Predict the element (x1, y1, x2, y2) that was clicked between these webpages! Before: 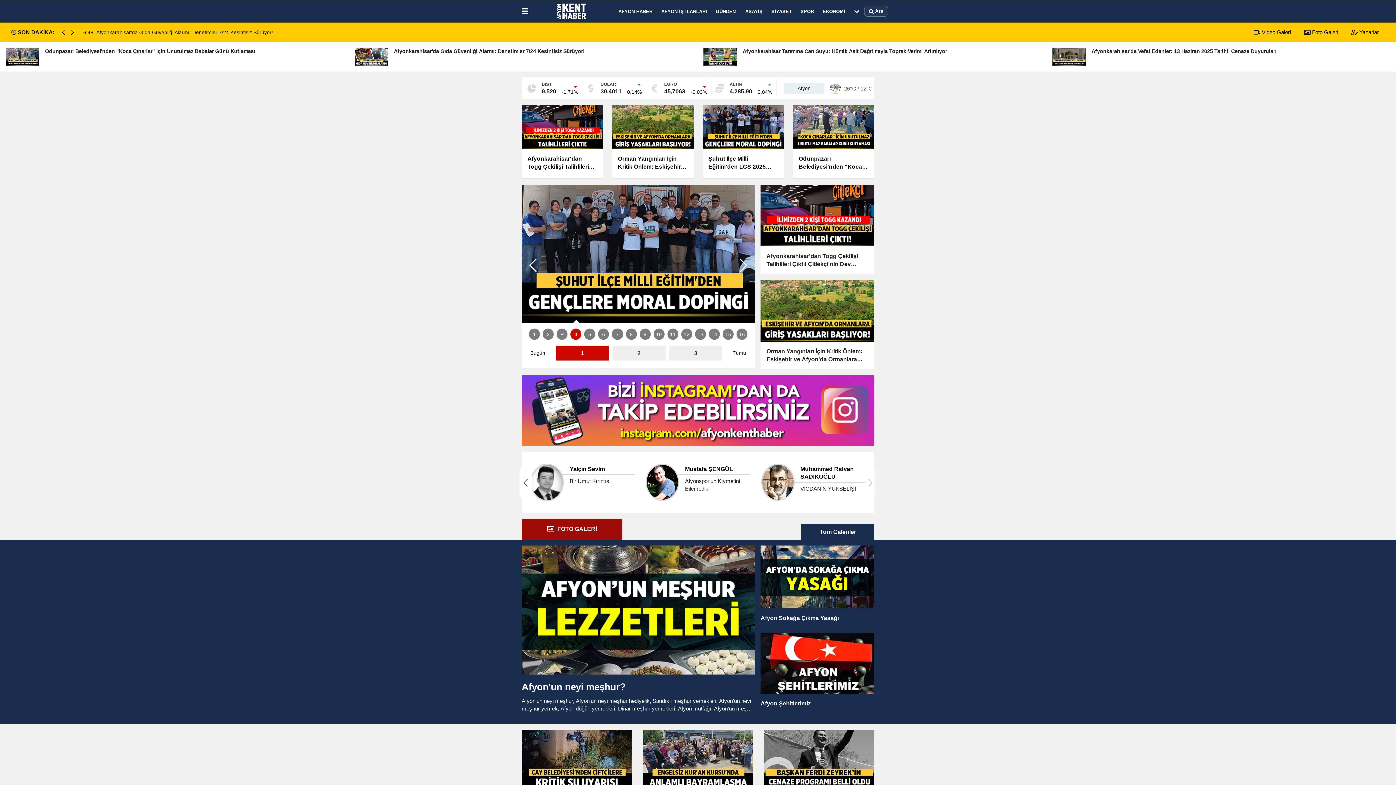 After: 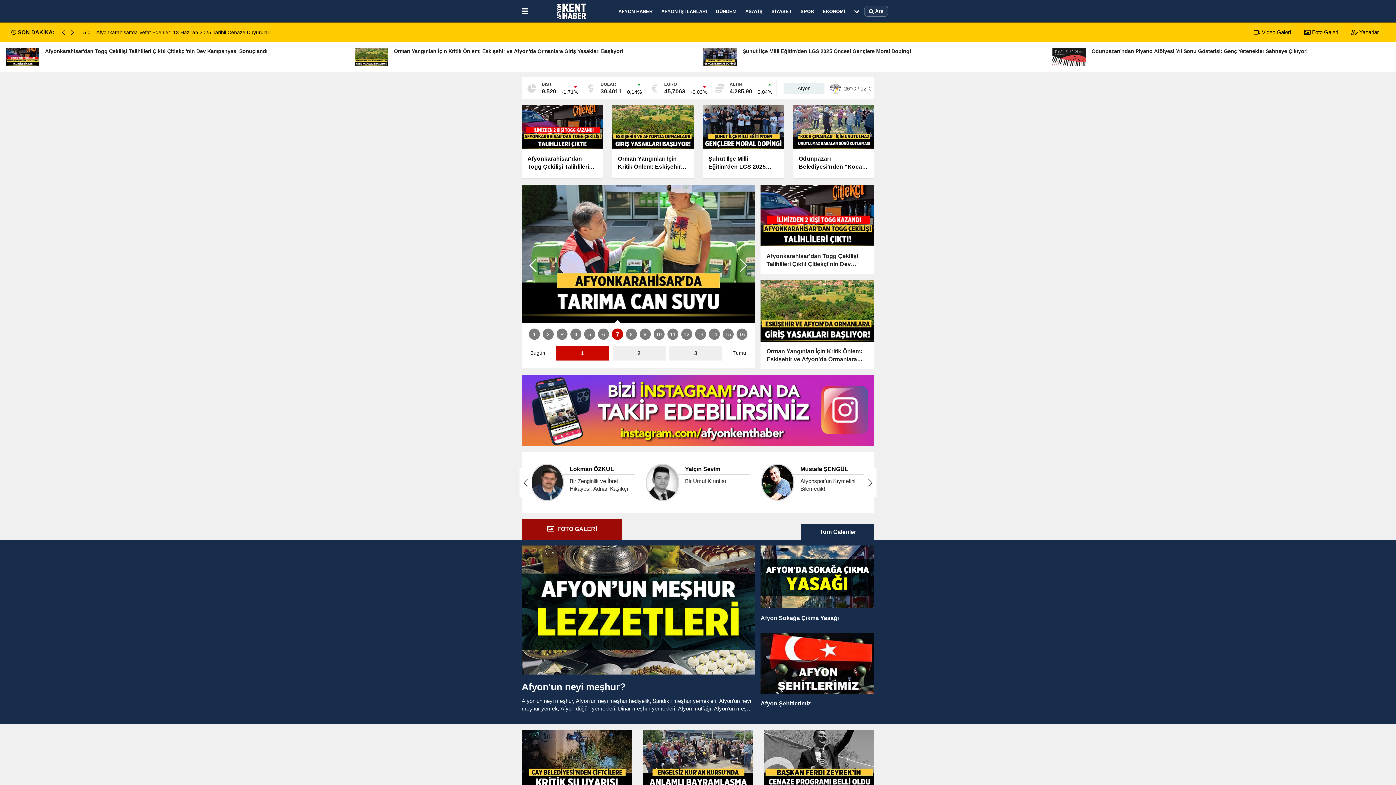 Action: bbox: (612, 331, 623, 342) label: Go to slide 7